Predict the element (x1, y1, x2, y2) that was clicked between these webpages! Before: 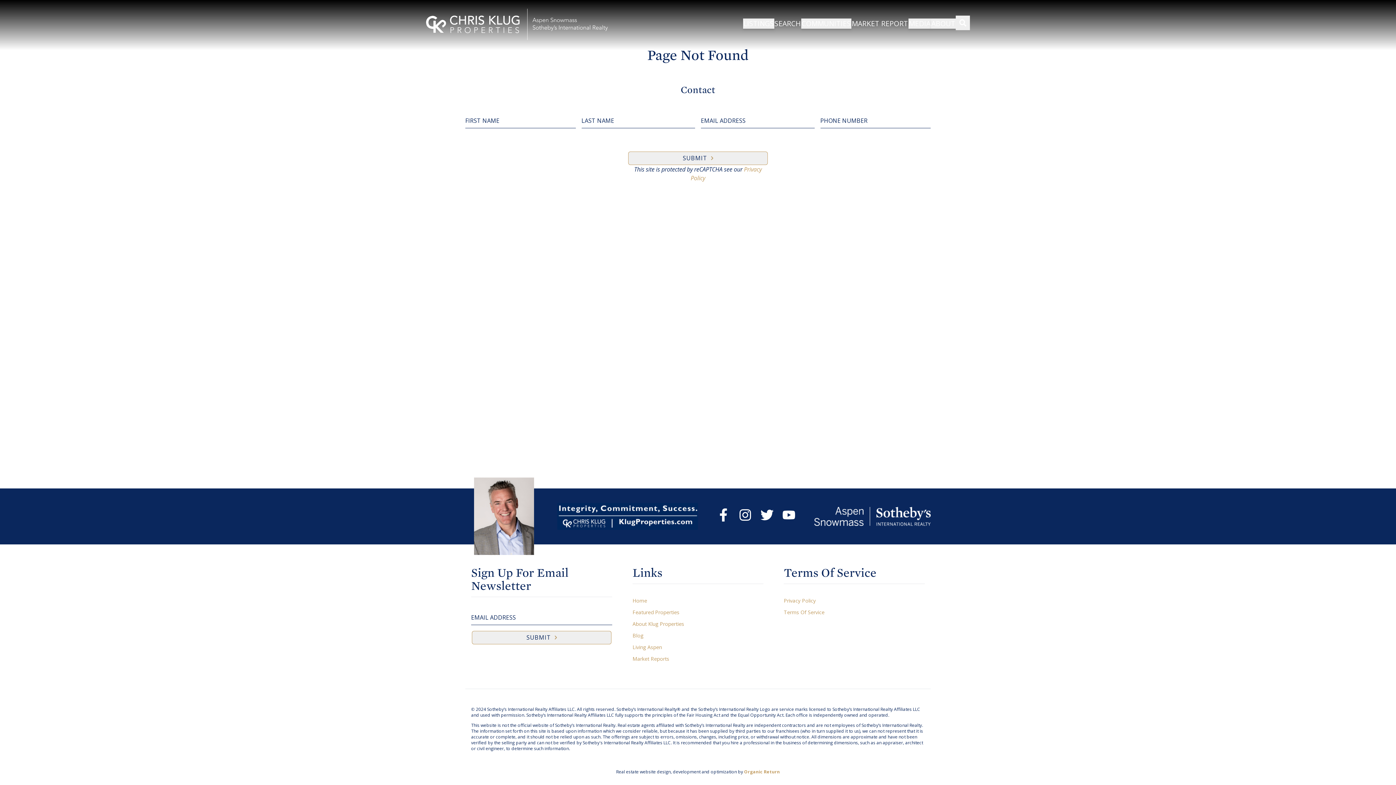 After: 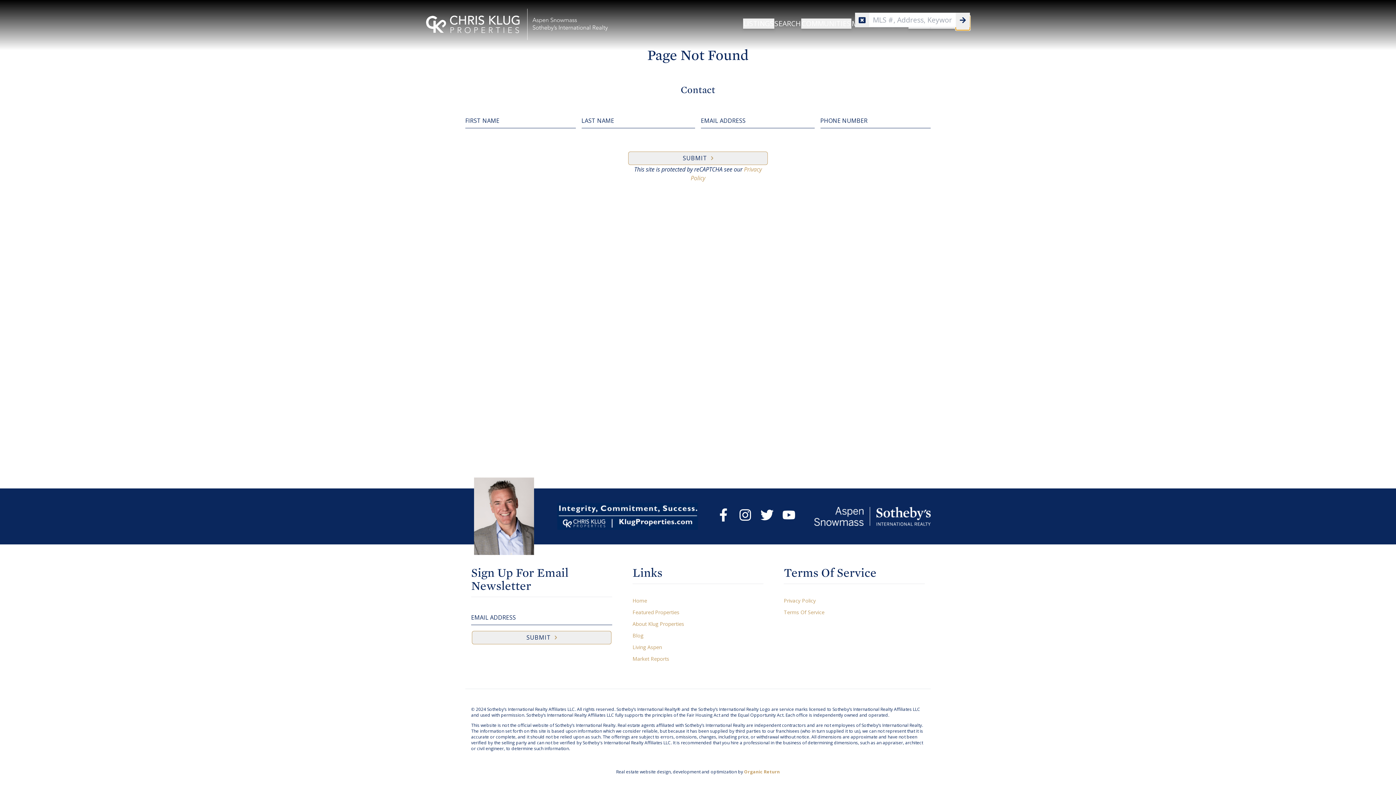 Action: bbox: (955, 15, 970, 30) label: Search